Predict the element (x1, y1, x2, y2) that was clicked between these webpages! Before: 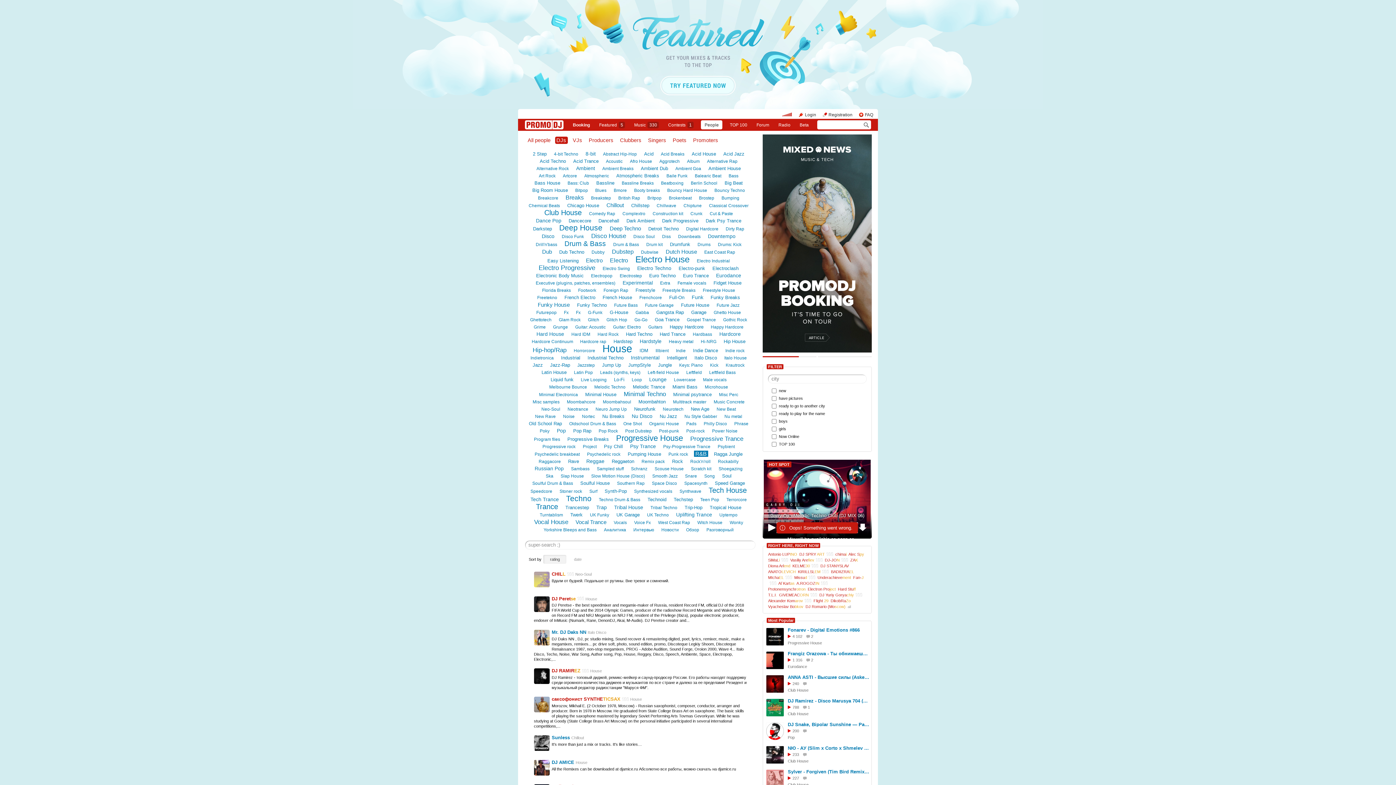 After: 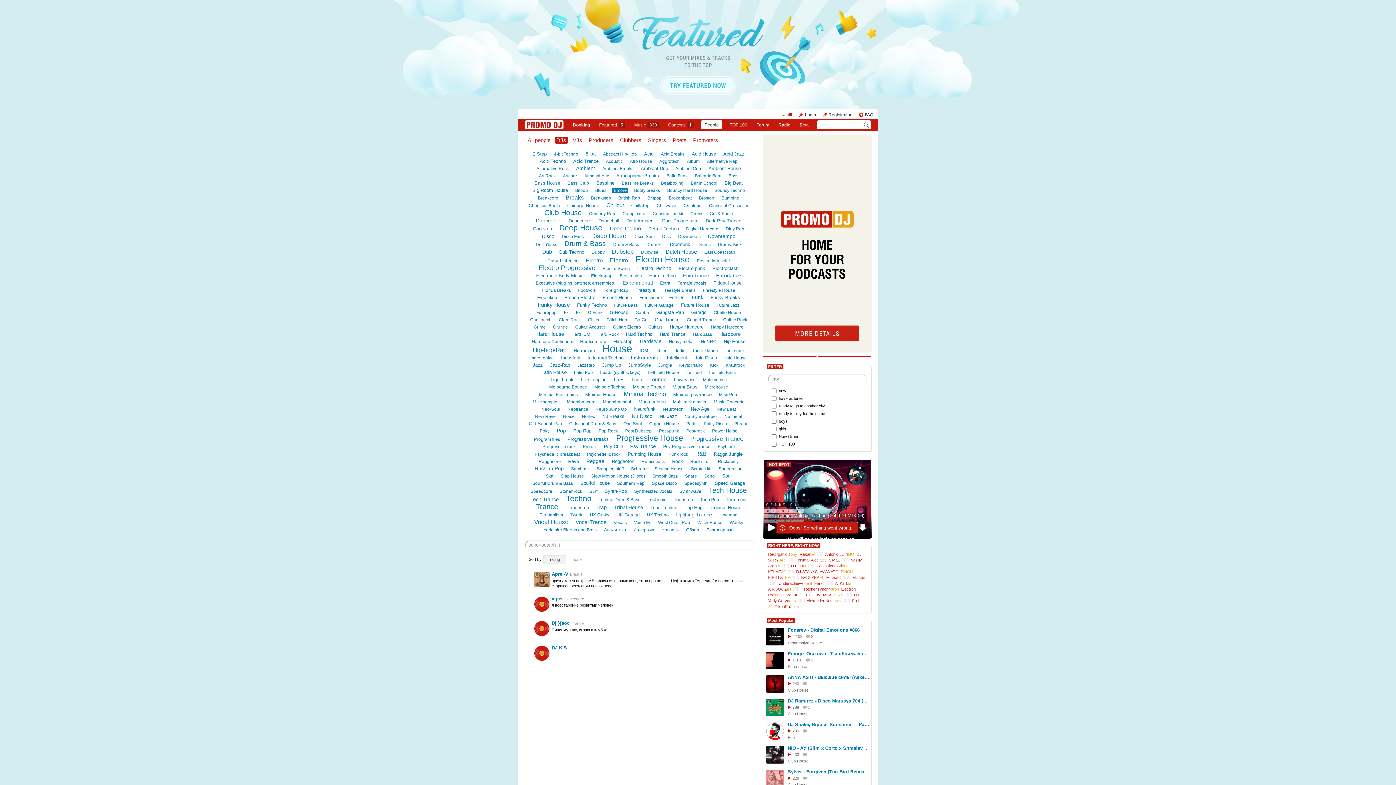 Action: bbox: (612, 187, 628, 193) label: Bmore